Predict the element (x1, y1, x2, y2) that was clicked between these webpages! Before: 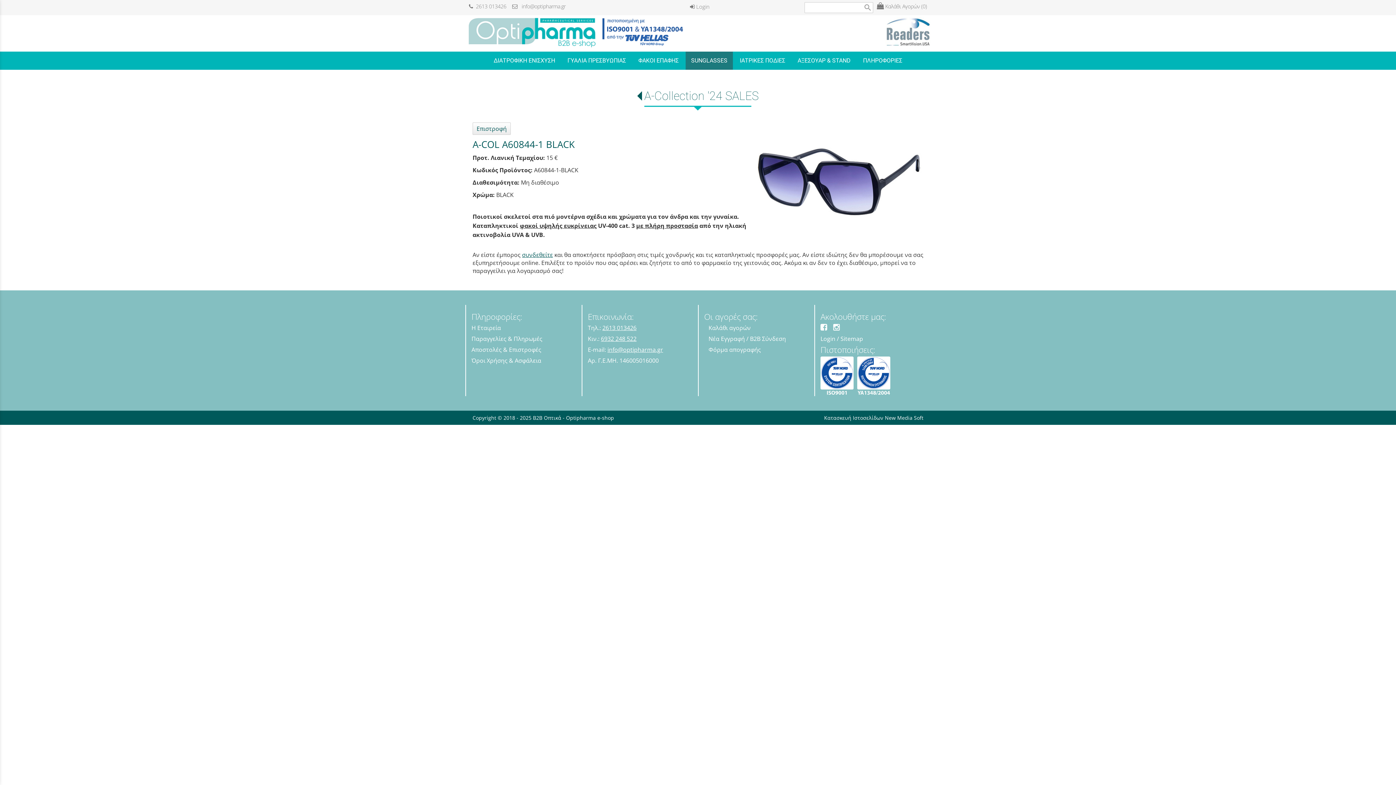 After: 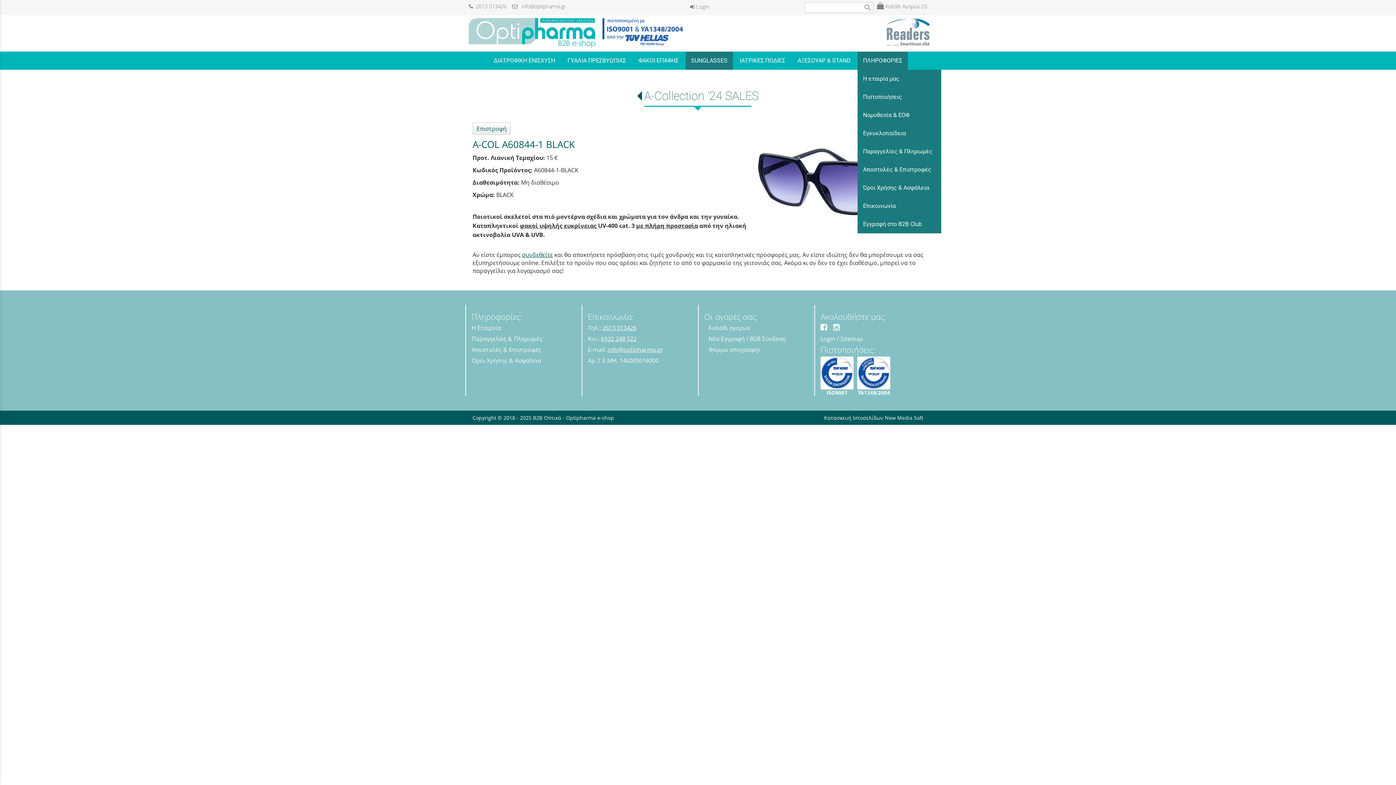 Action: label: ΠΛΗΡΟΦΟΡΙΕΣ bbox: (857, 51, 908, 69)